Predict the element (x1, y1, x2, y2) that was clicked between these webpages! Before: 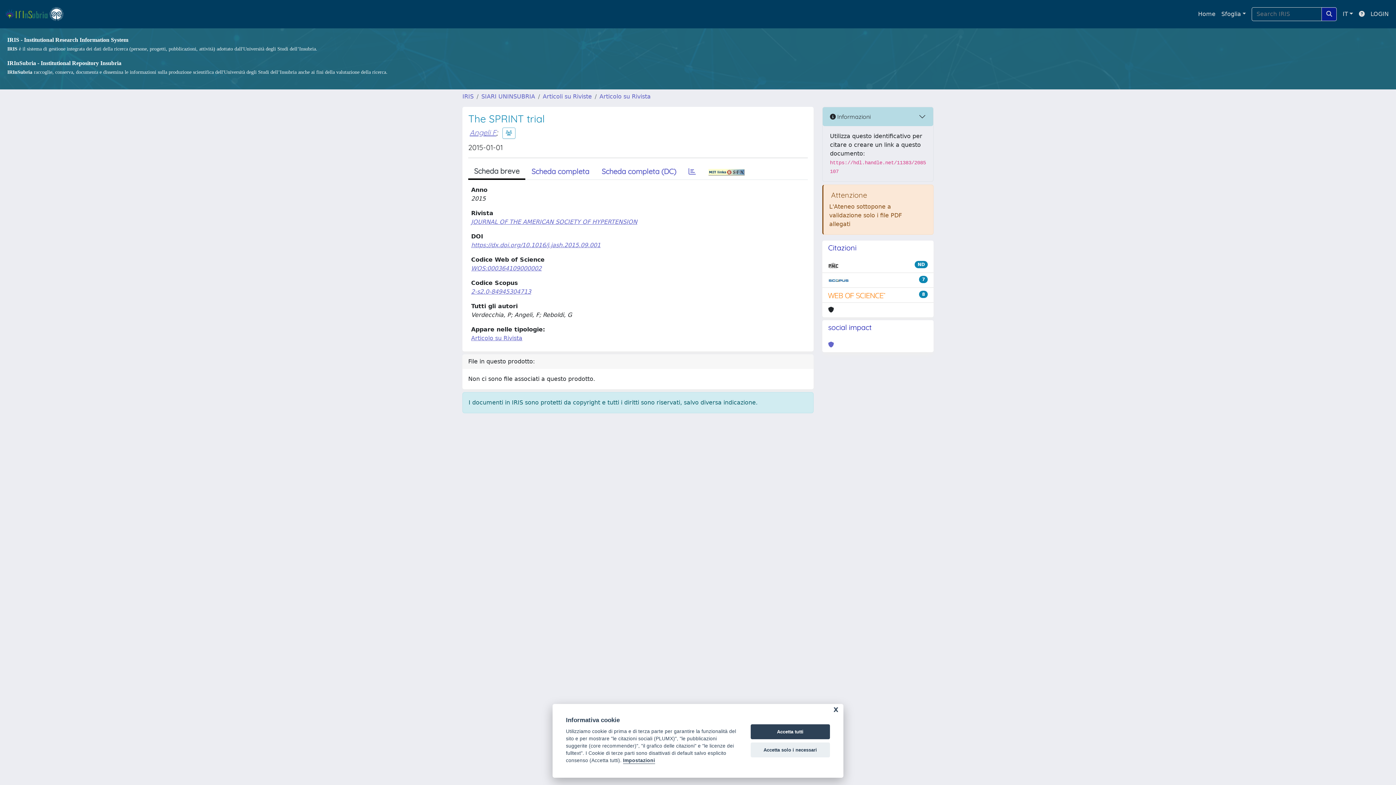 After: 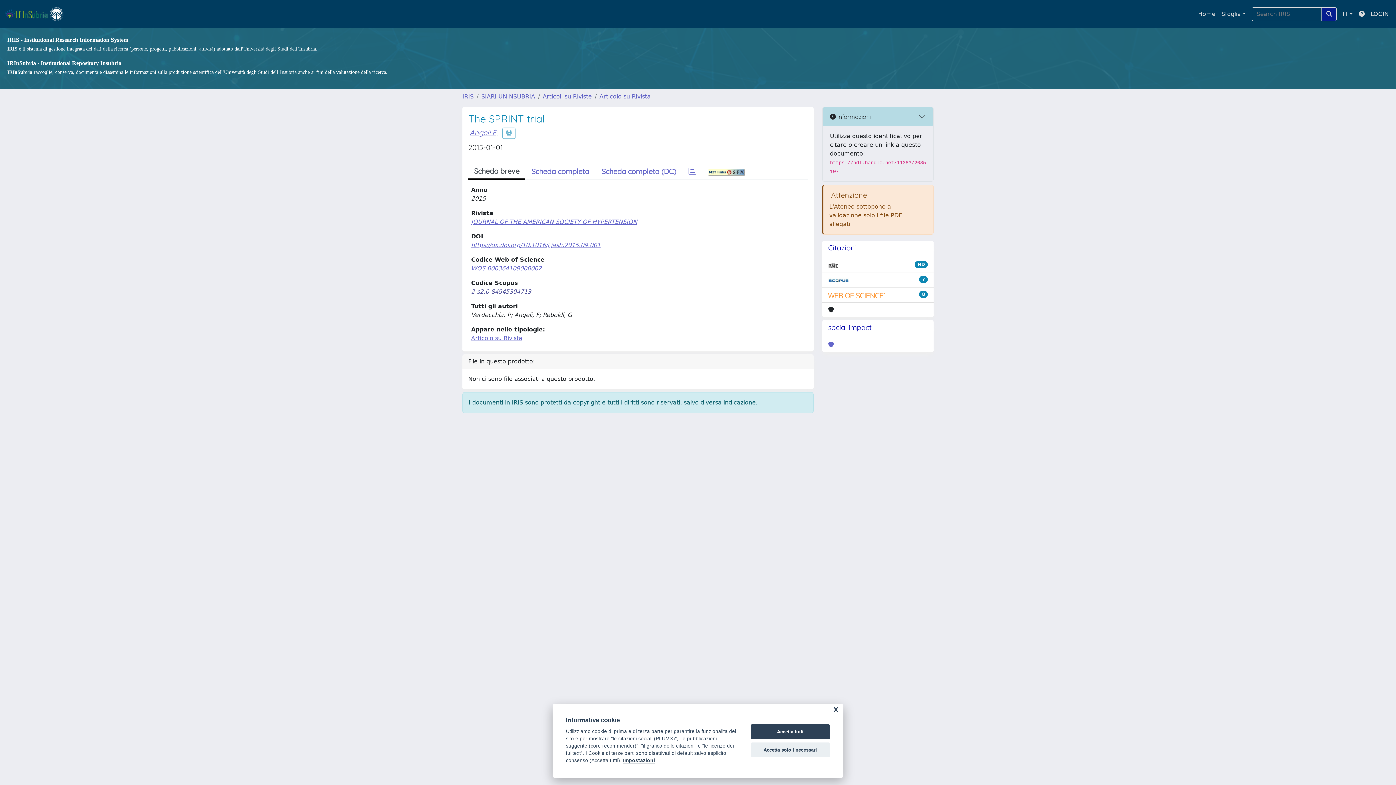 Action: bbox: (471, 288, 531, 295) label: 2-s2.0-84945304713